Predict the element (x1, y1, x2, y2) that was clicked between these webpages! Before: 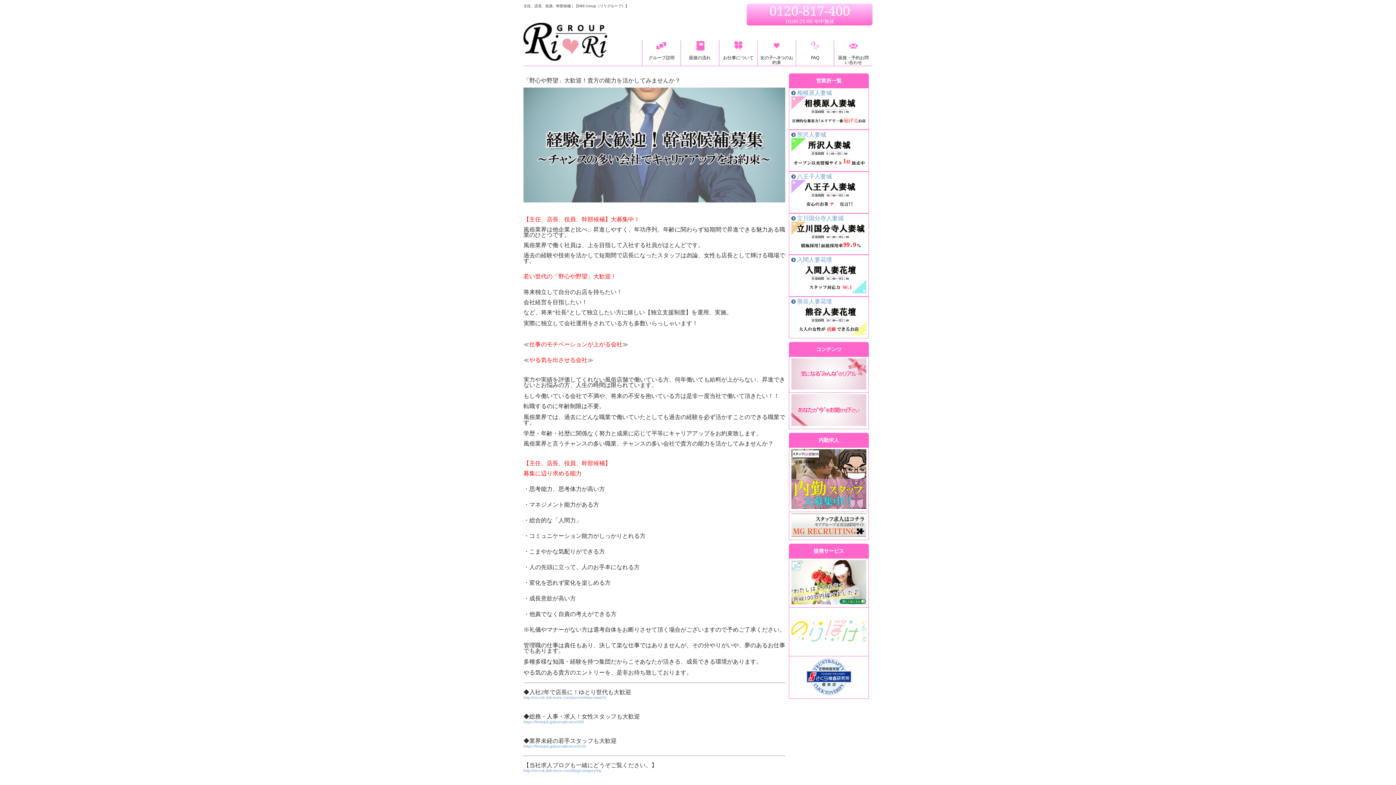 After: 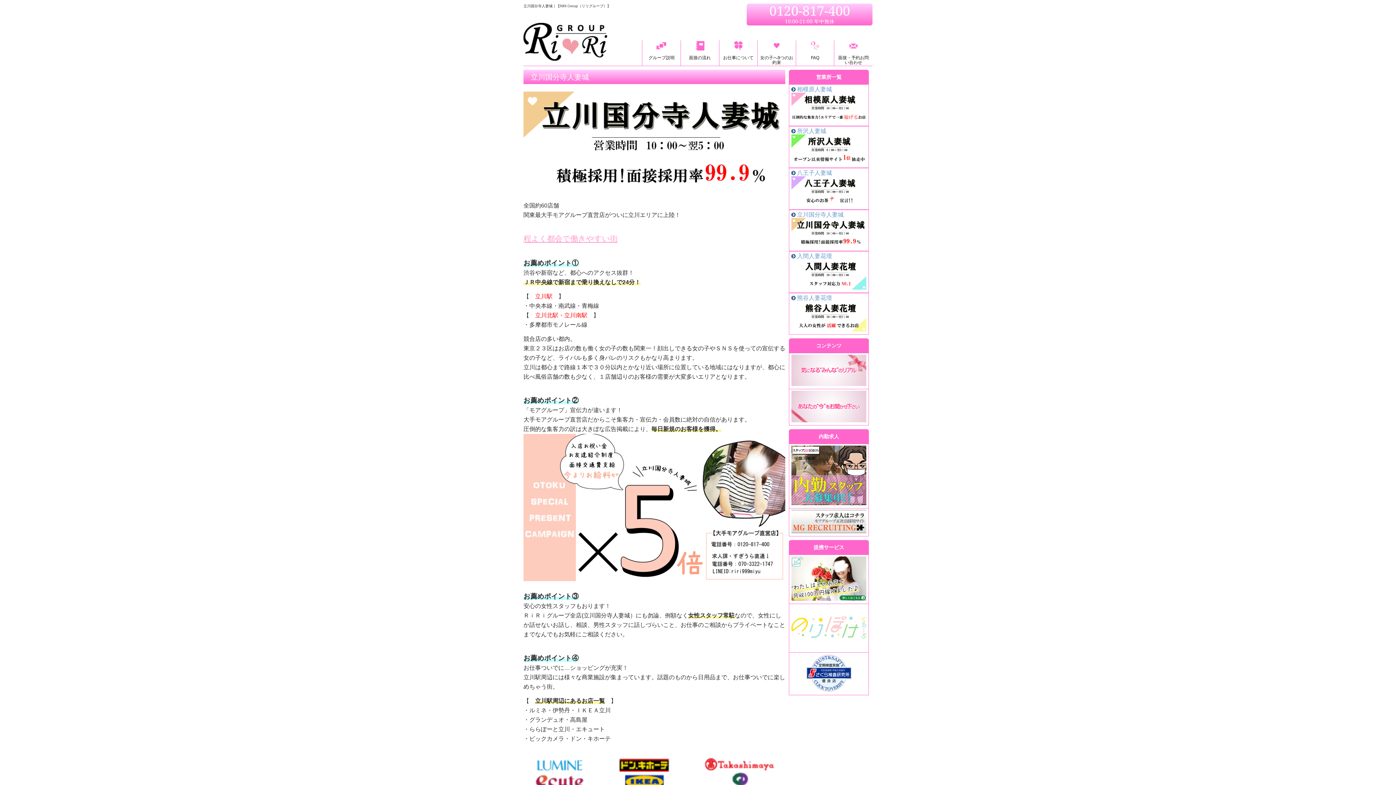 Action: label: 立川国分寺人妻城 bbox: (791, 215, 866, 221)